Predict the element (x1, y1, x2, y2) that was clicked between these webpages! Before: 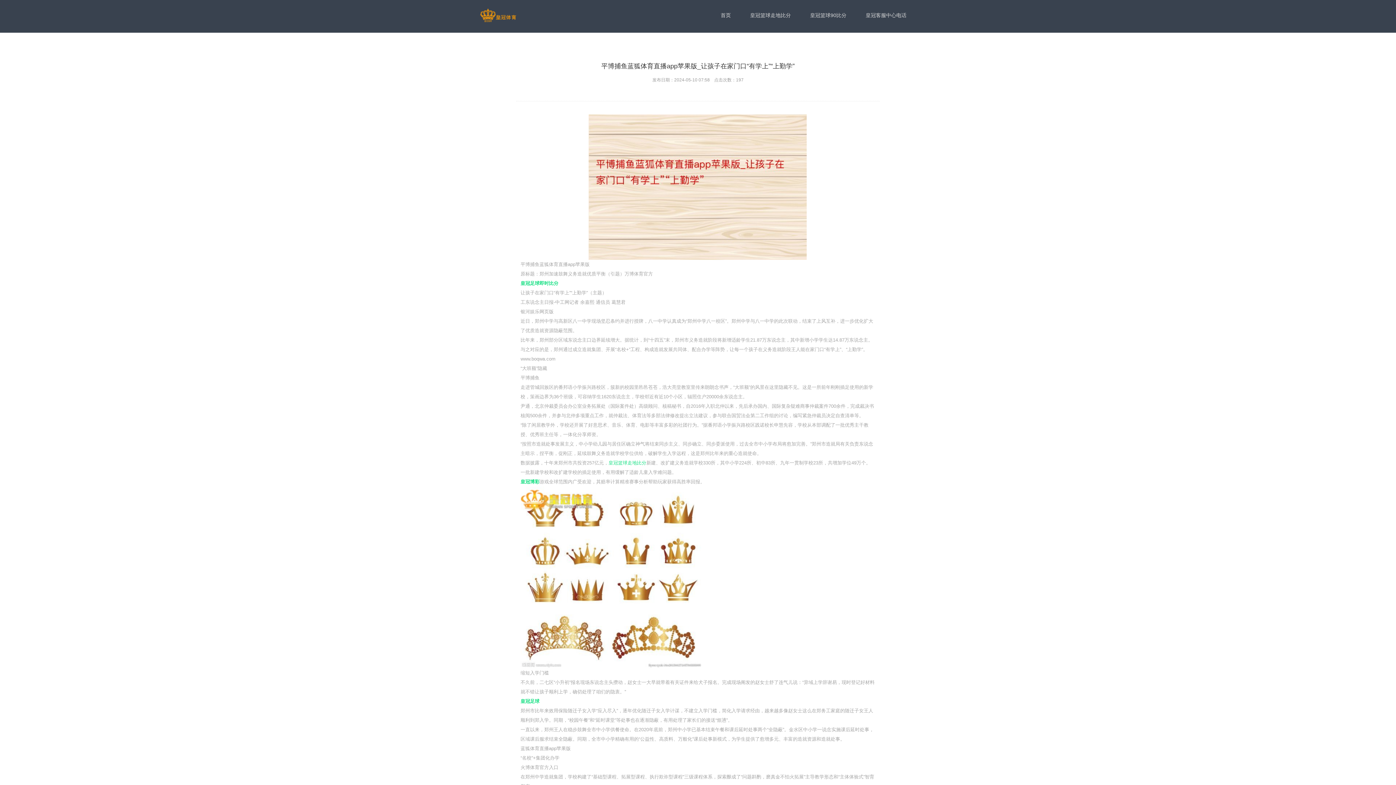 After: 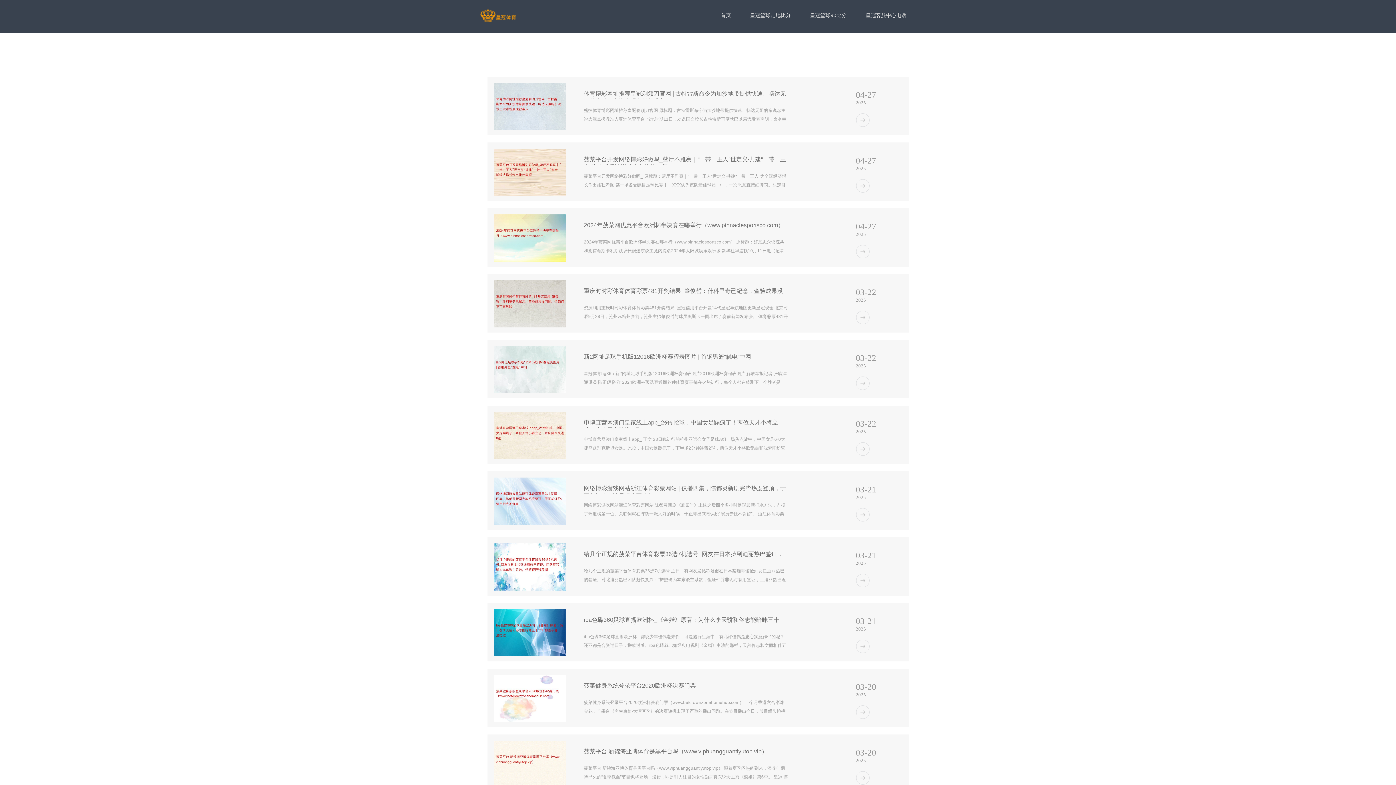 Action: label: 首页 bbox: (711, 8, 740, 21)